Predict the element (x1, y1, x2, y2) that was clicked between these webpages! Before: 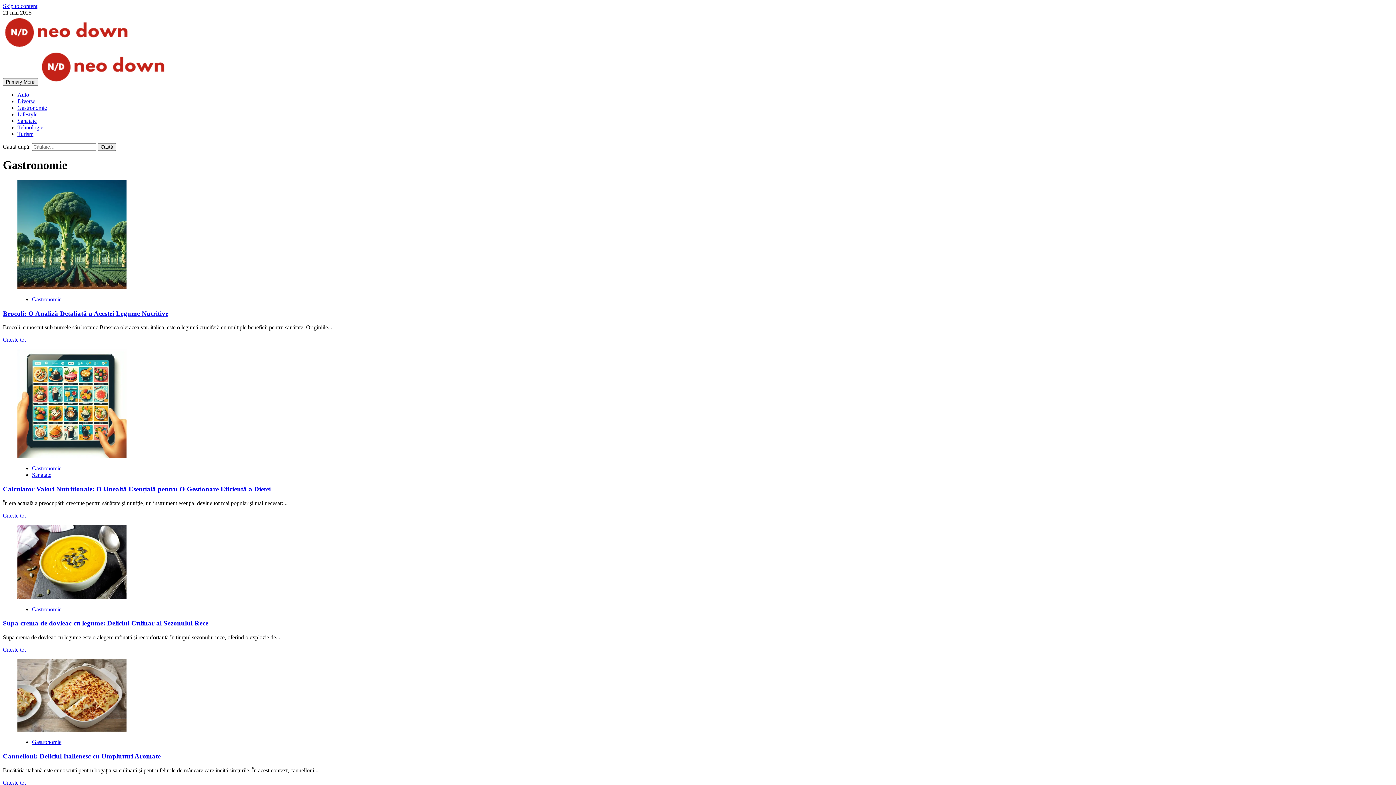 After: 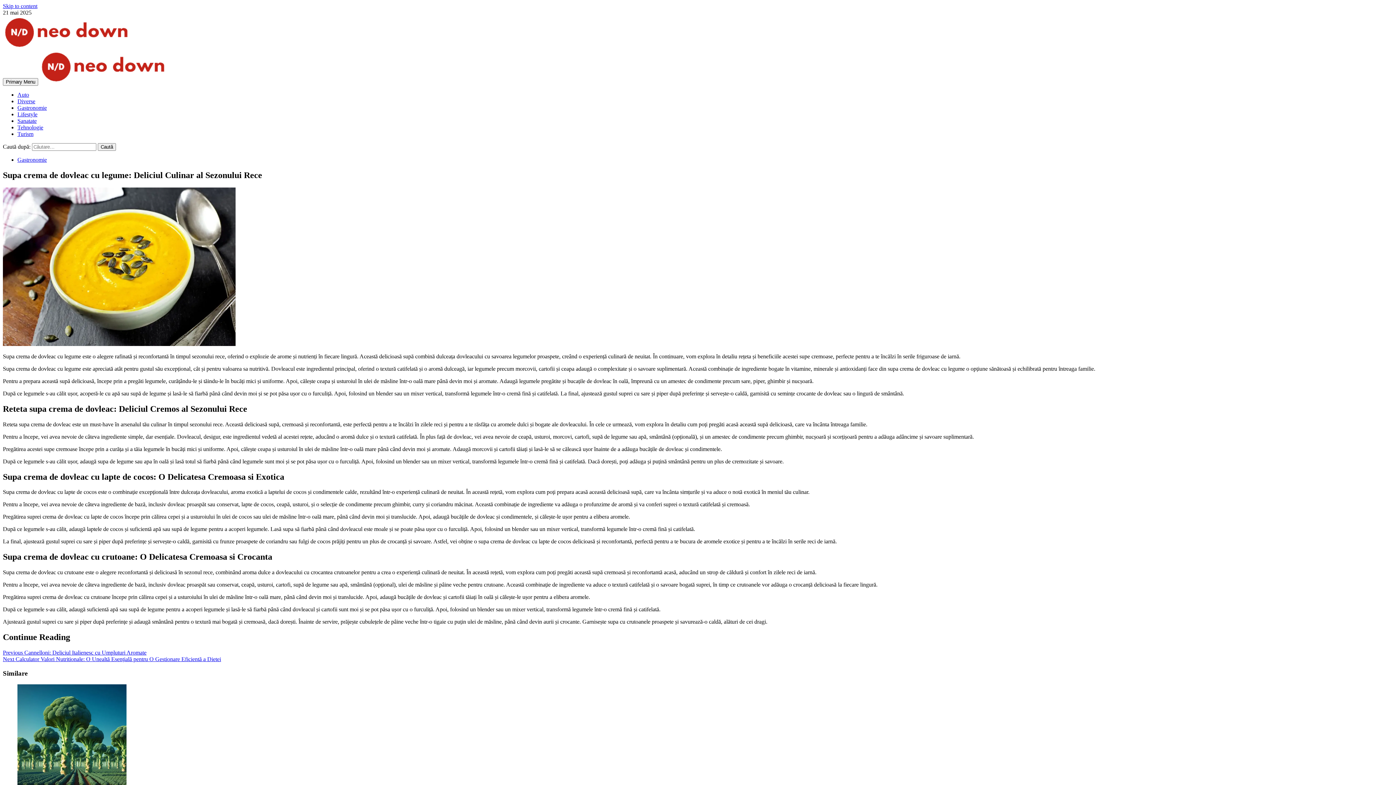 Action: bbox: (17, 594, 126, 600)